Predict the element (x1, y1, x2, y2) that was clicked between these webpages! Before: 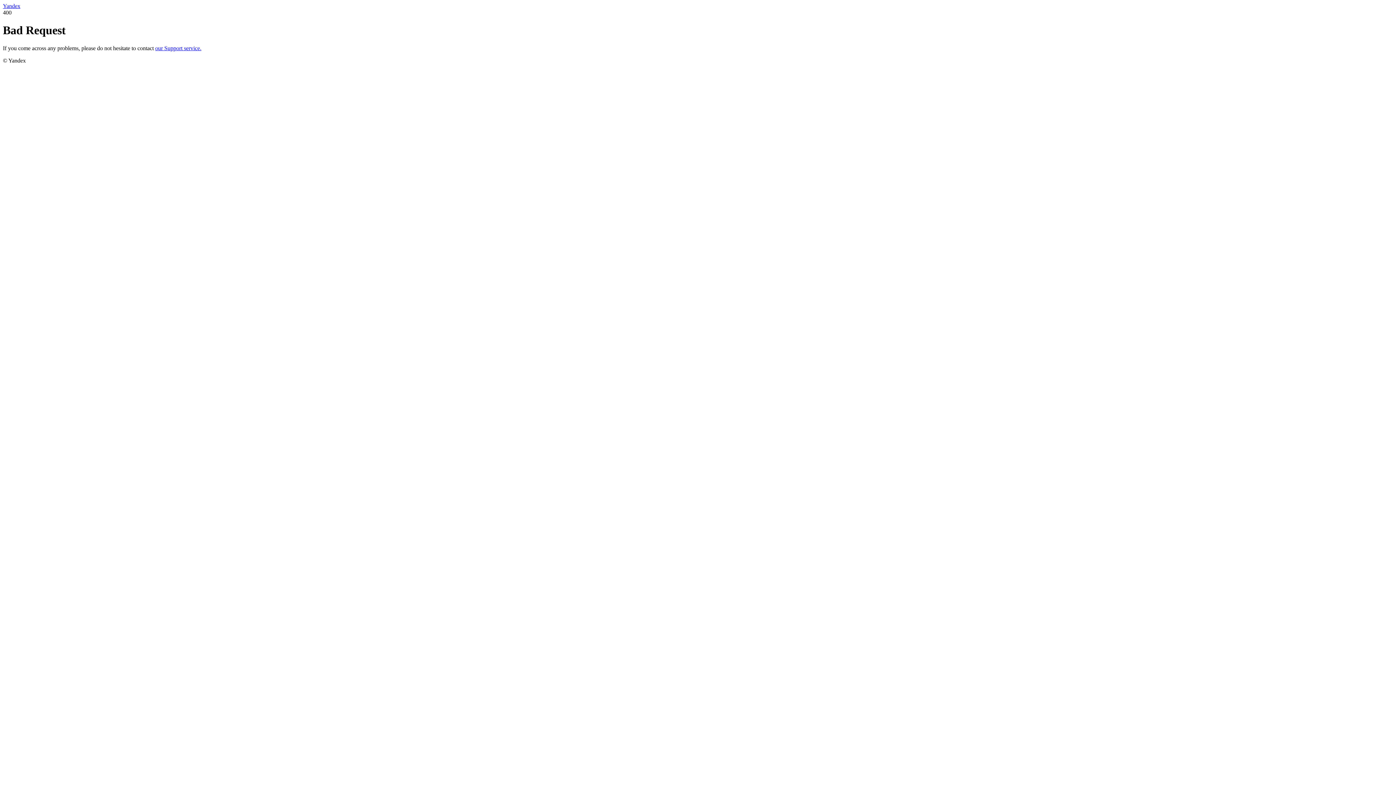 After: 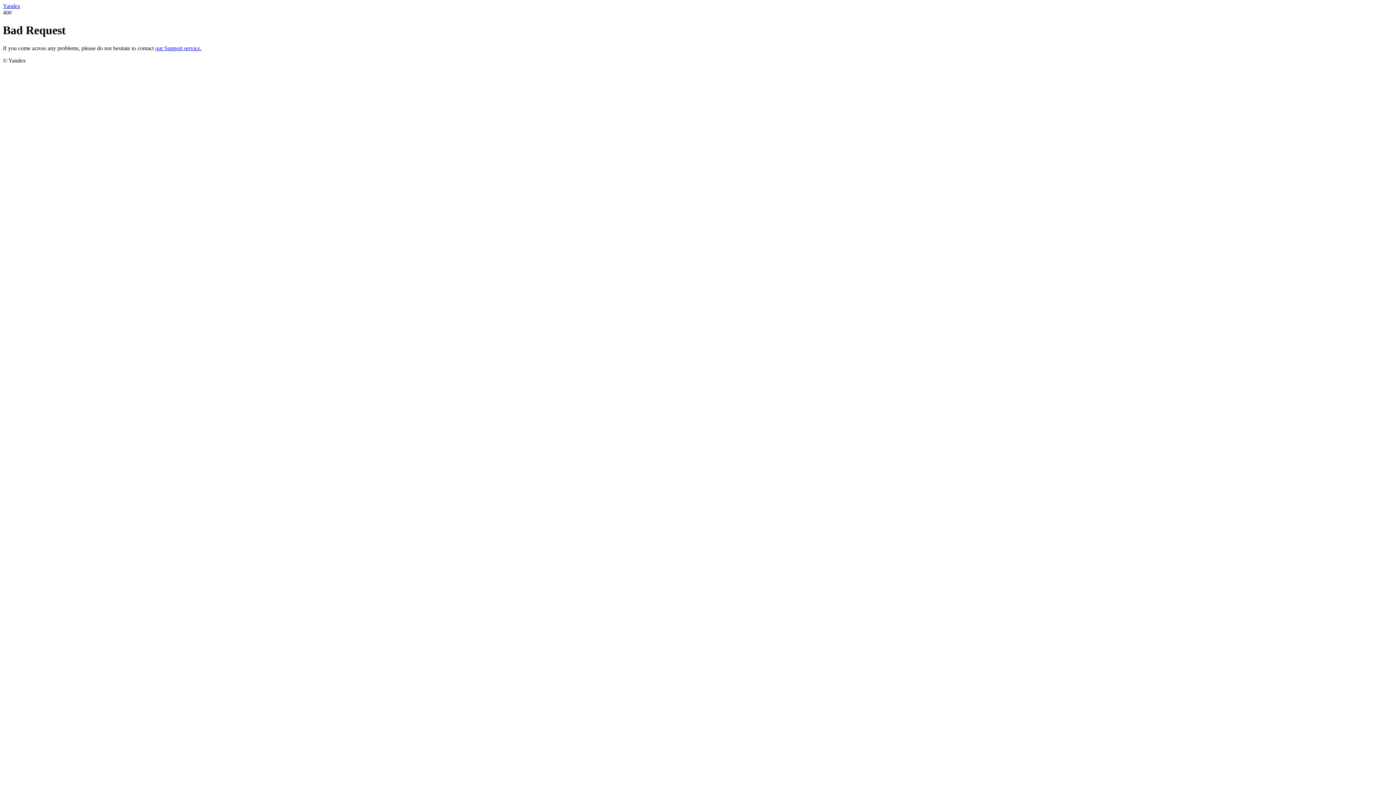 Action: bbox: (155, 45, 201, 51) label: our Support service.